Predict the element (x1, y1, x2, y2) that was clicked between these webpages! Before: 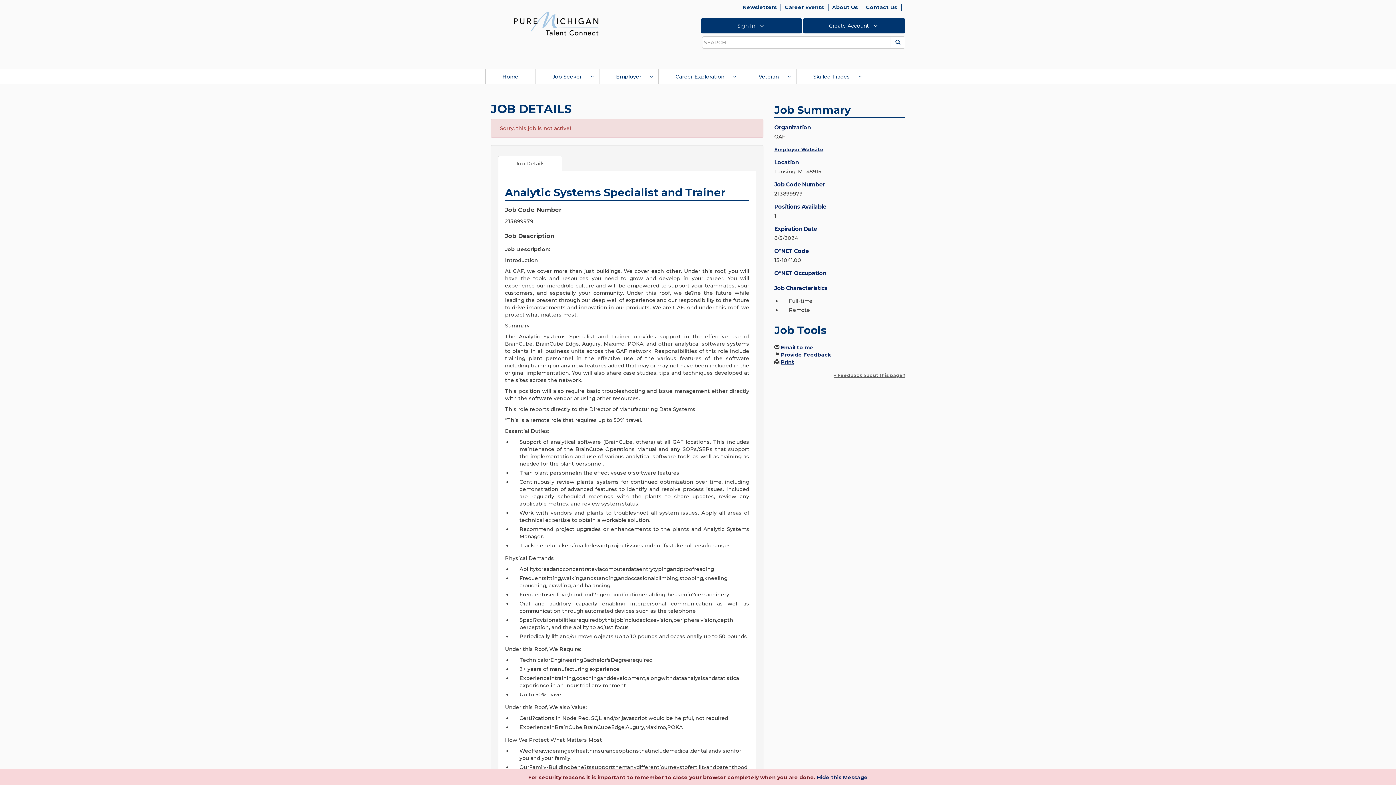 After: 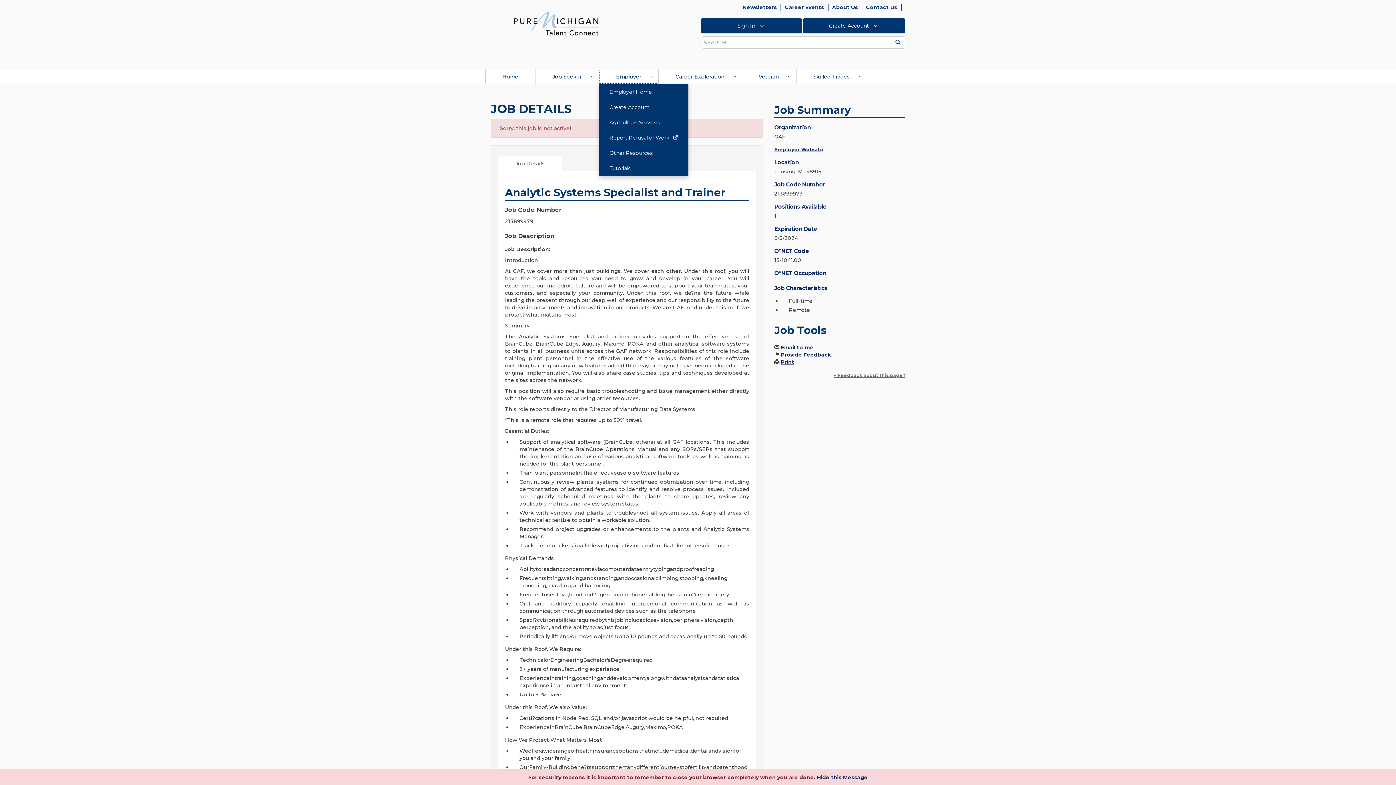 Action: bbox: (599, 69, 658, 84) label: Employer